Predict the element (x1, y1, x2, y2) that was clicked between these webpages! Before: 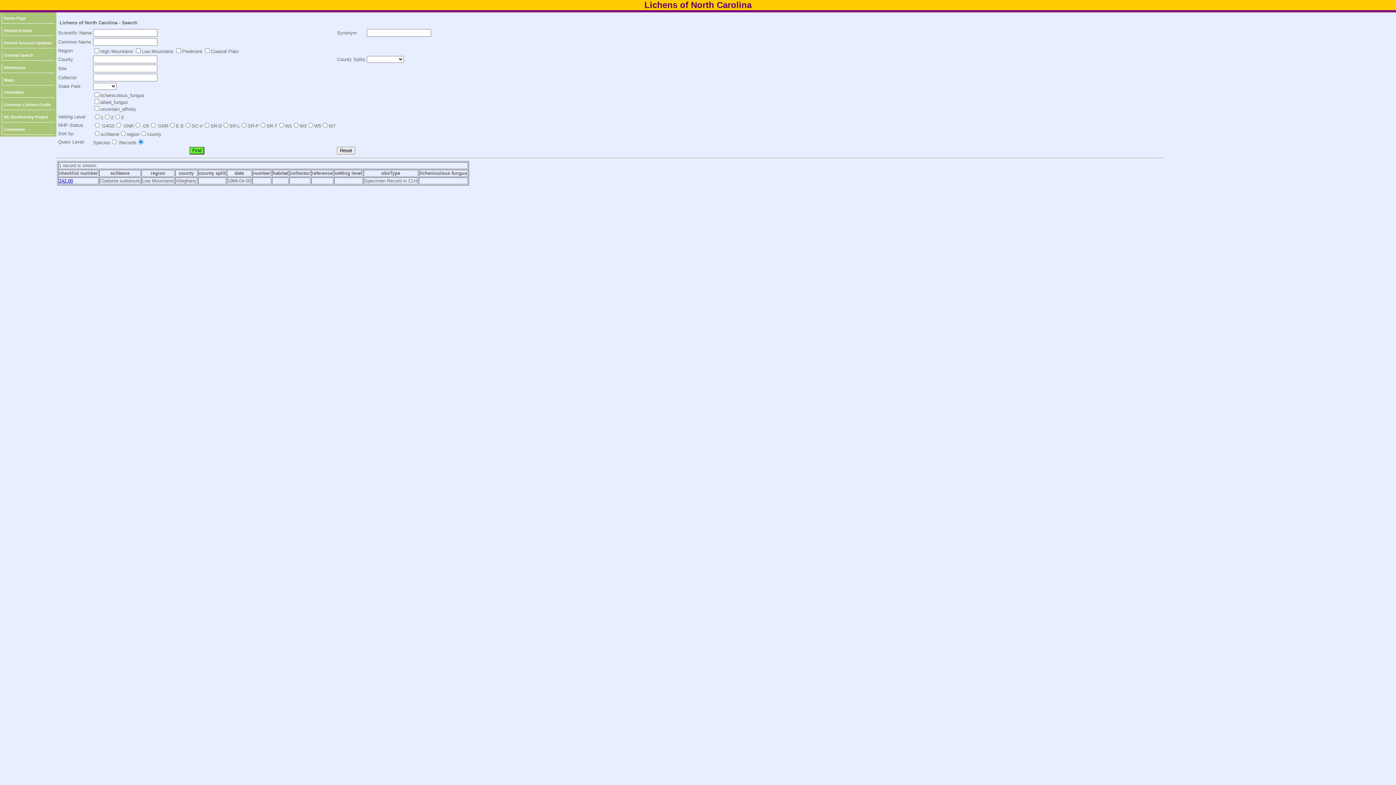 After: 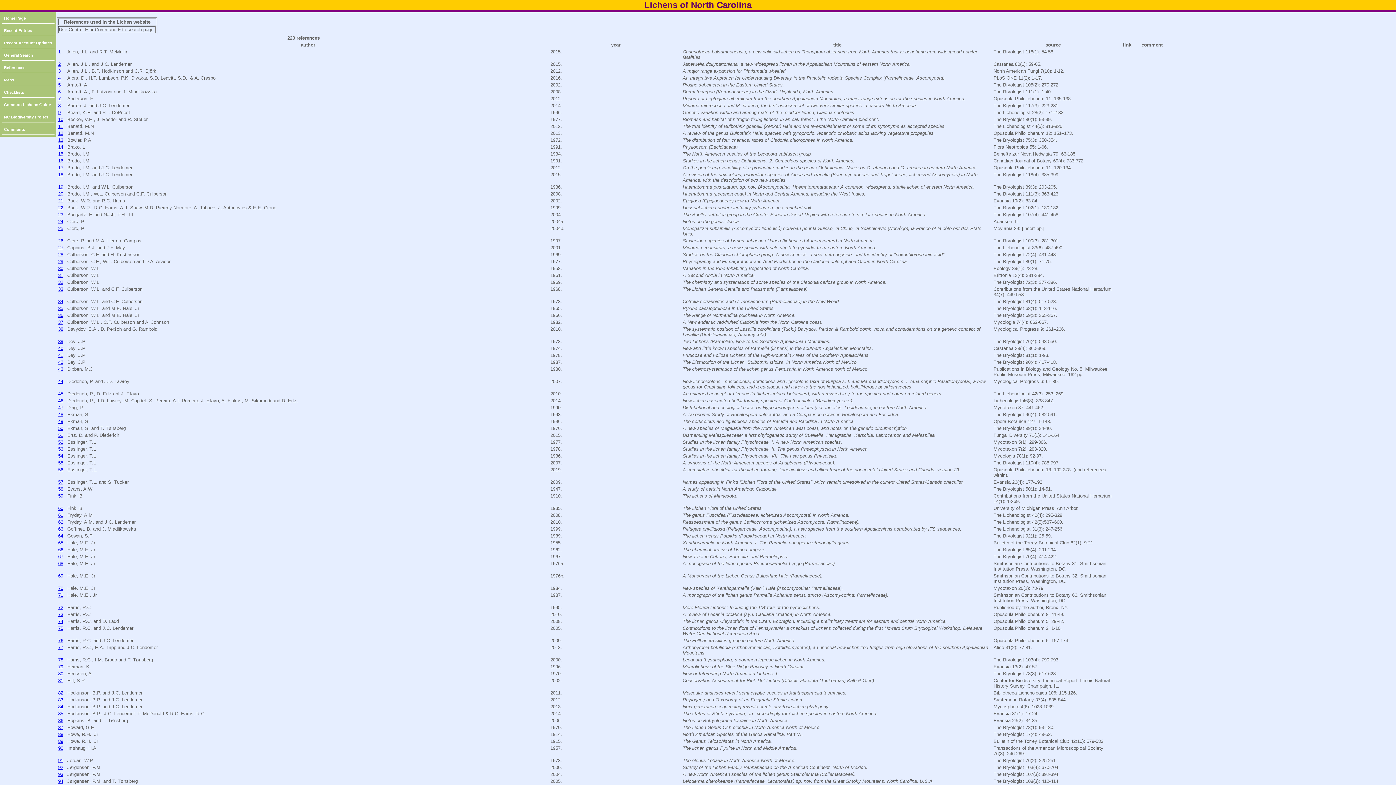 Action: label: References bbox: (1, 63, 54, 73)